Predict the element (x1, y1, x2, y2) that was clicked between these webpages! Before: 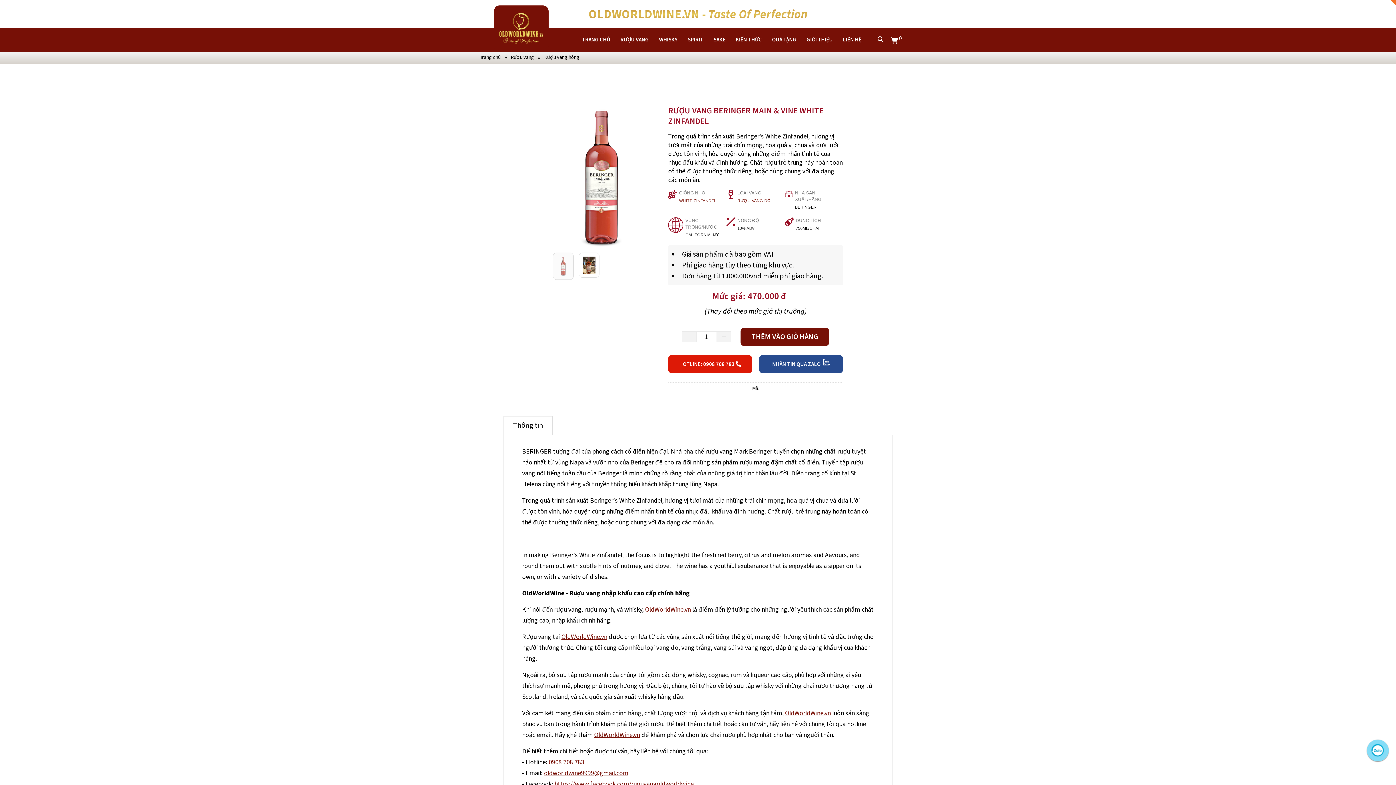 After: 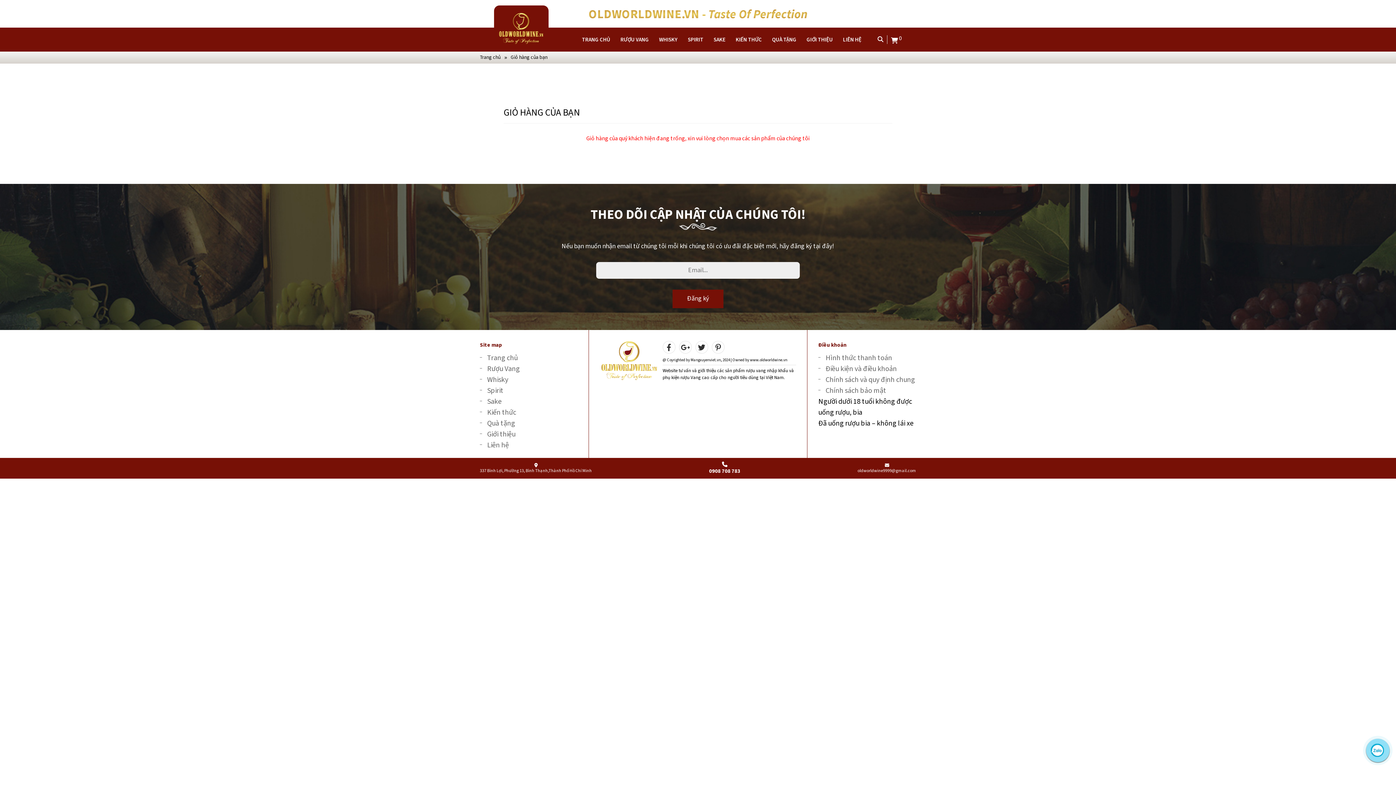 Action: label:  0 bbox: (891, 36, 902, 44)